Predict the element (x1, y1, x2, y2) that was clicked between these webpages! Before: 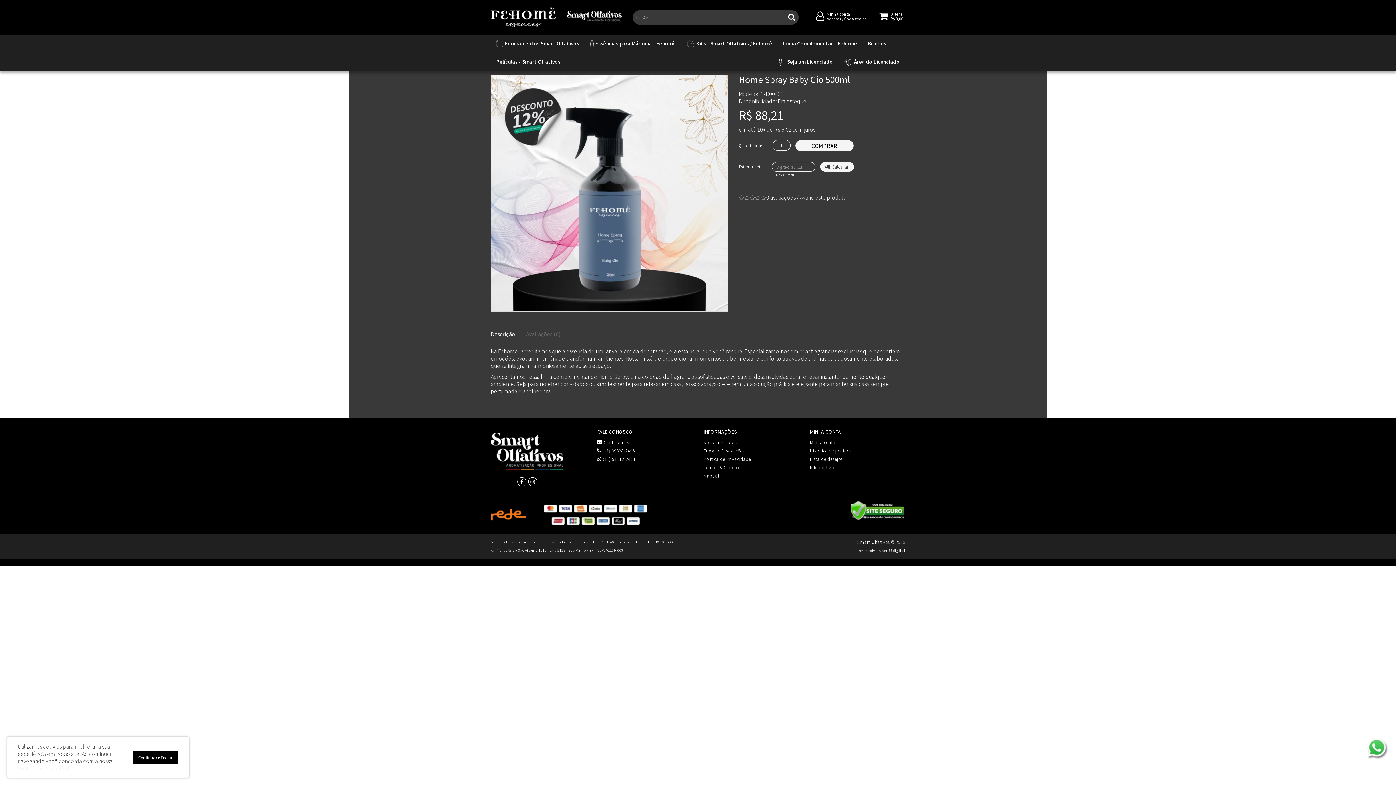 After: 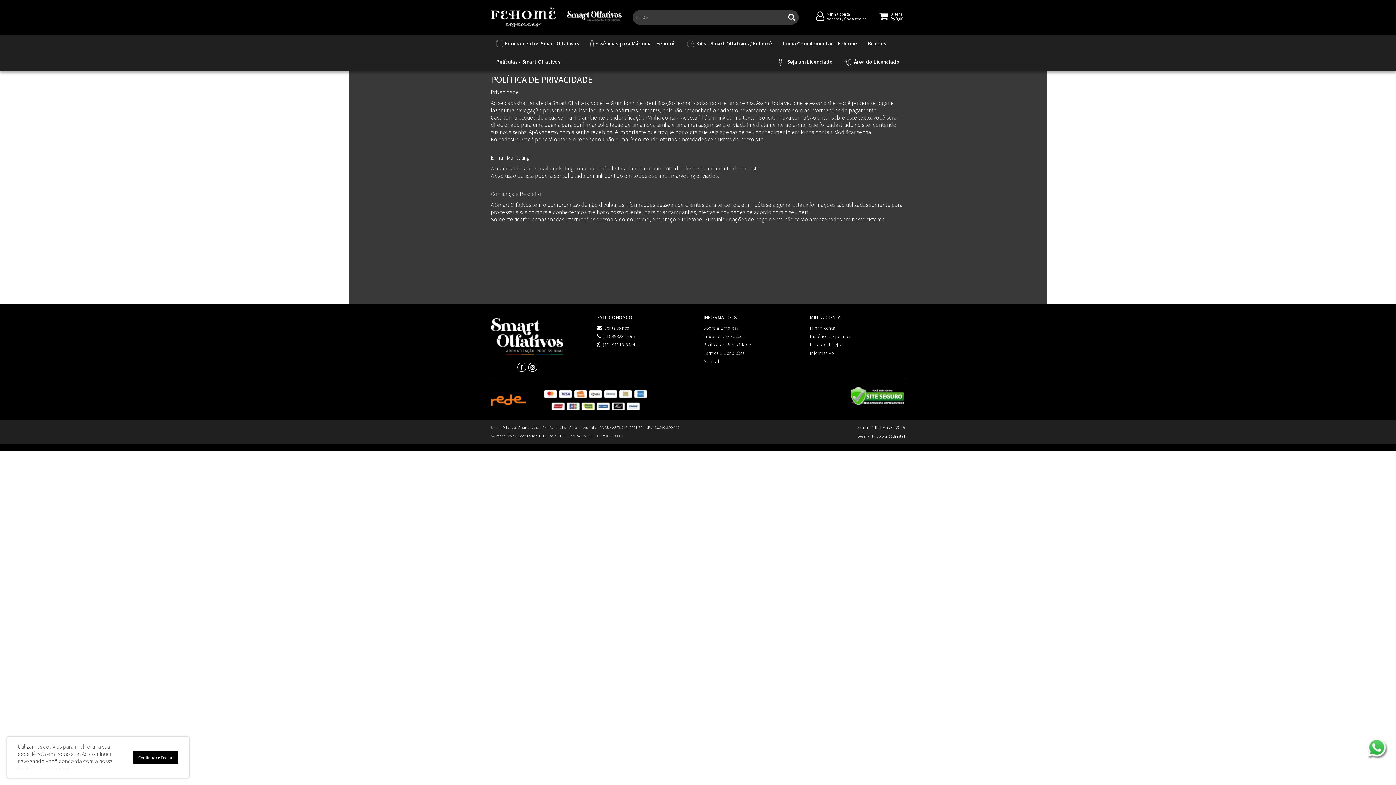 Action: label: Política de Privacidade bbox: (703, 456, 751, 462)